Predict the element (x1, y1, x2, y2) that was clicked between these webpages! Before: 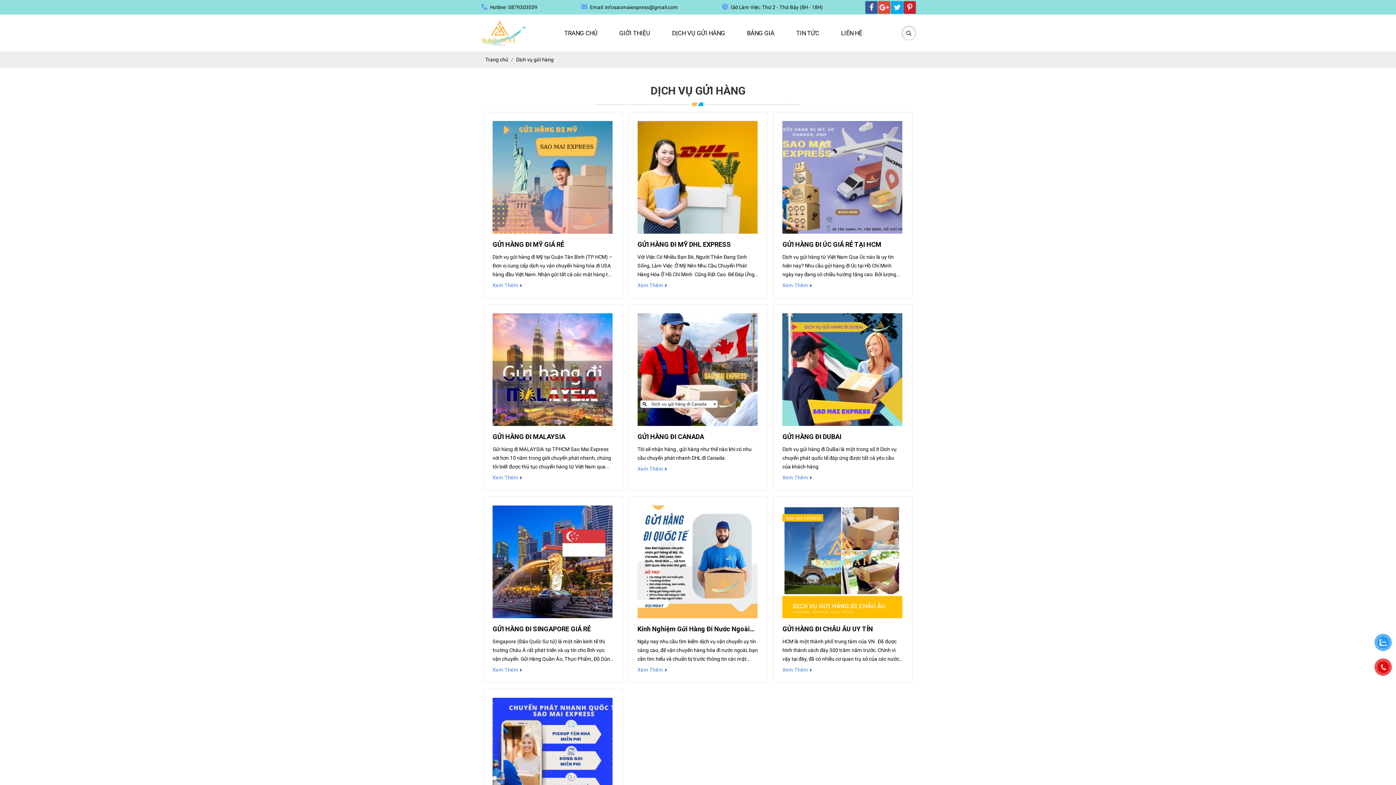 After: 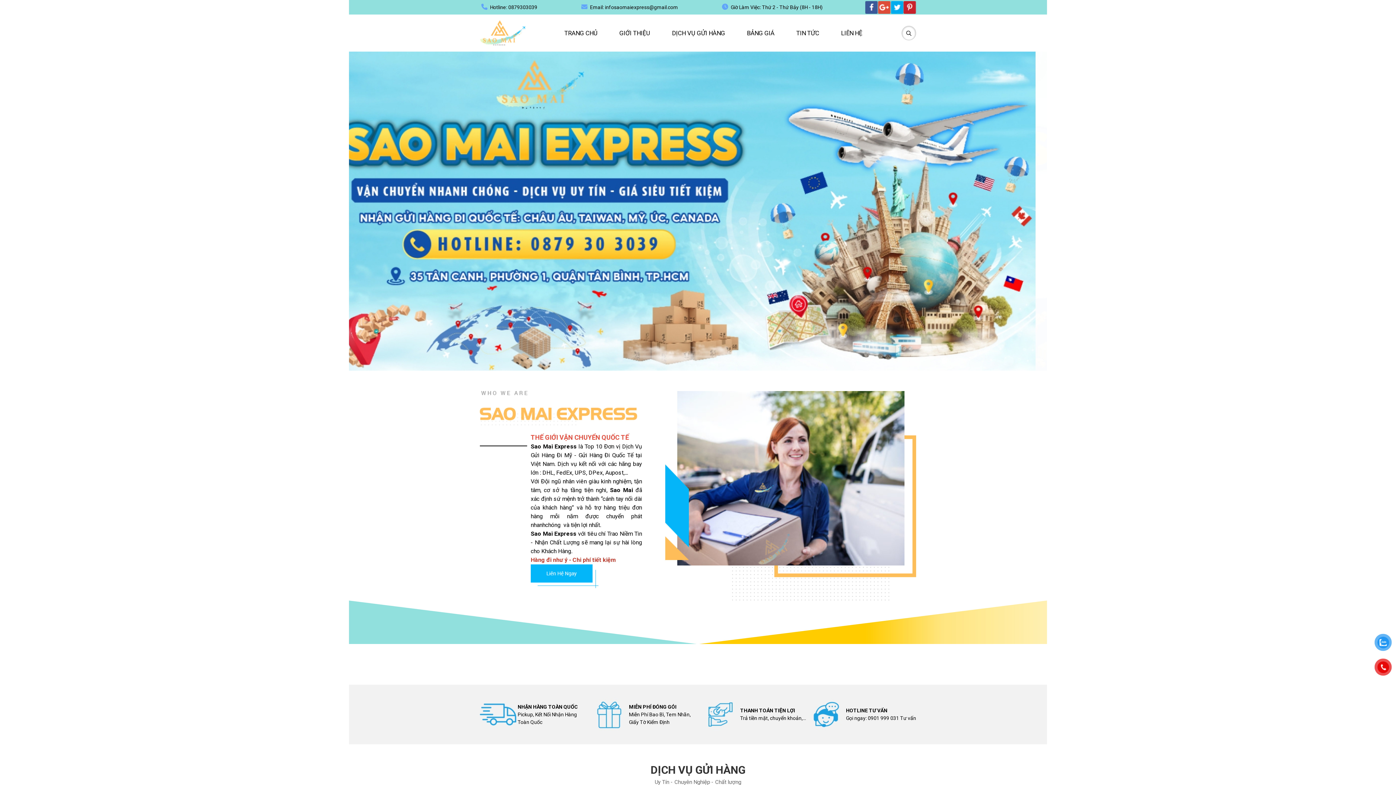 Action: bbox: (480, 20, 525, 45)